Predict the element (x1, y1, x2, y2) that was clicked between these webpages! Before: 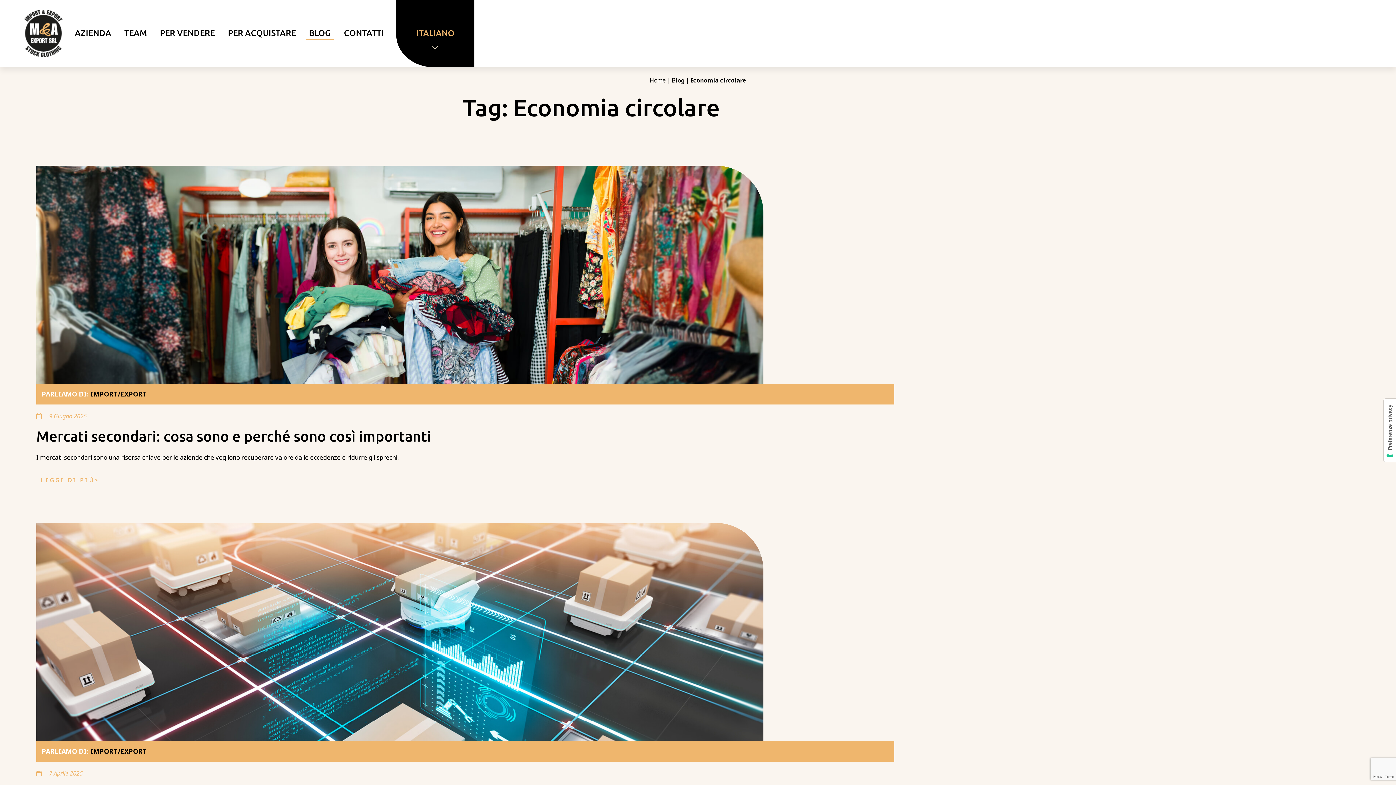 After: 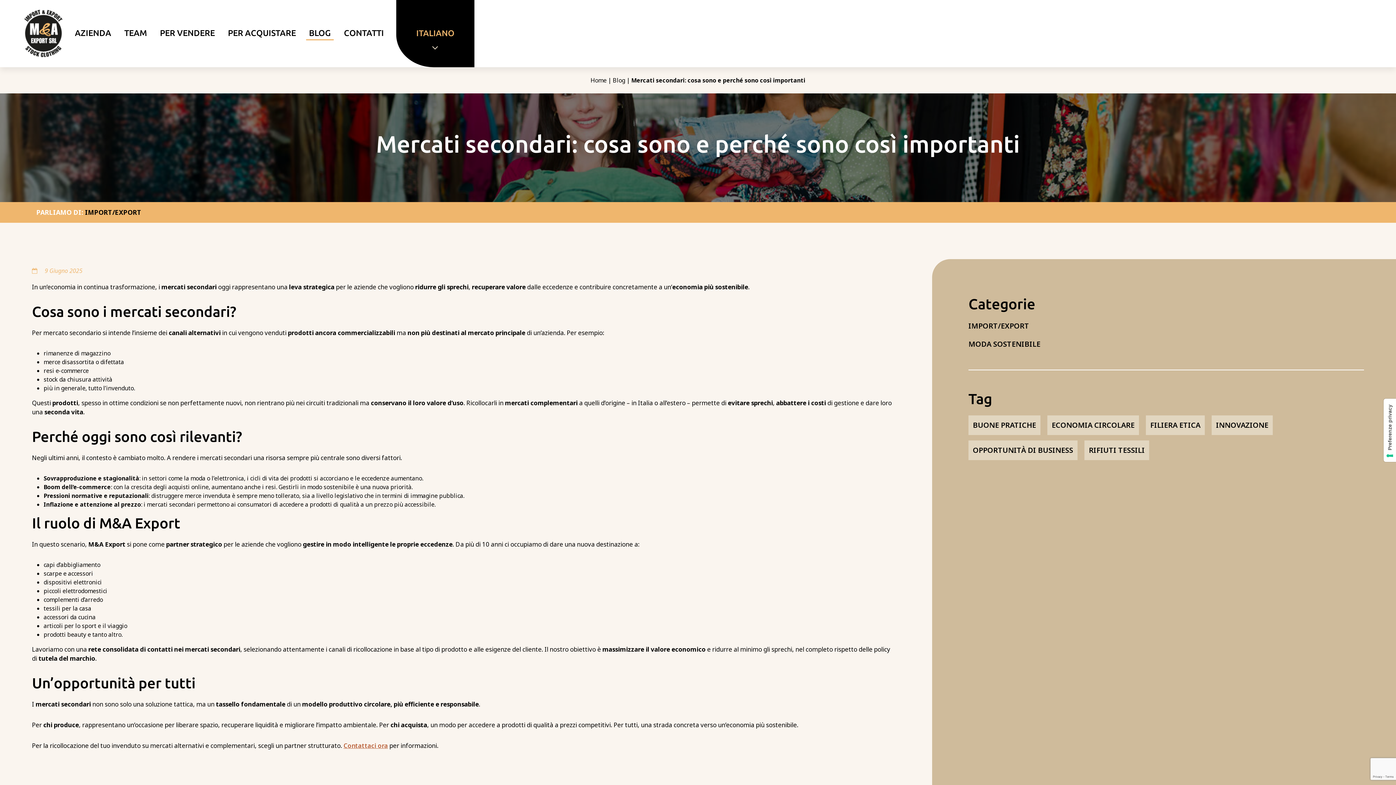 Action: bbox: (36, 428, 431, 444) label: Mercati secondari: cosa sono e perché sono così importanti